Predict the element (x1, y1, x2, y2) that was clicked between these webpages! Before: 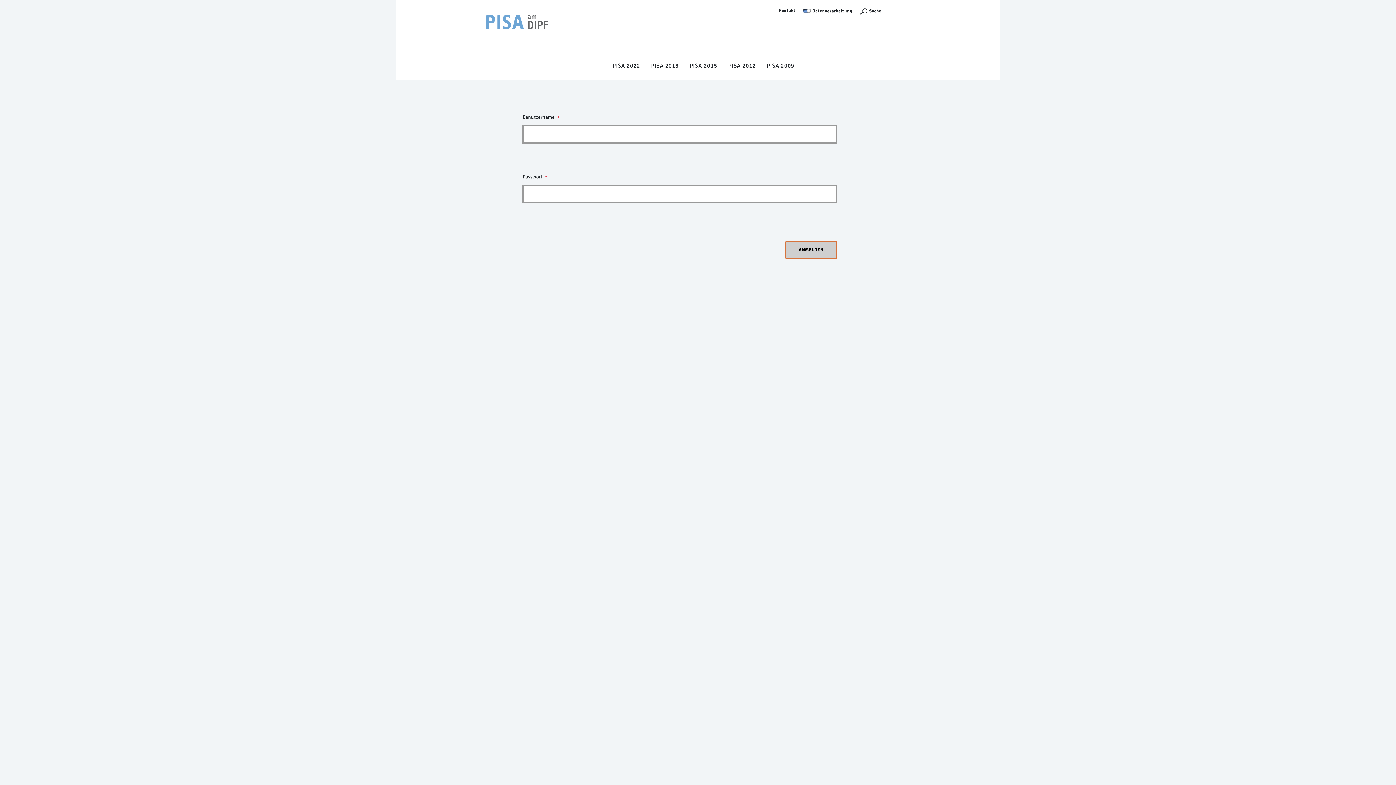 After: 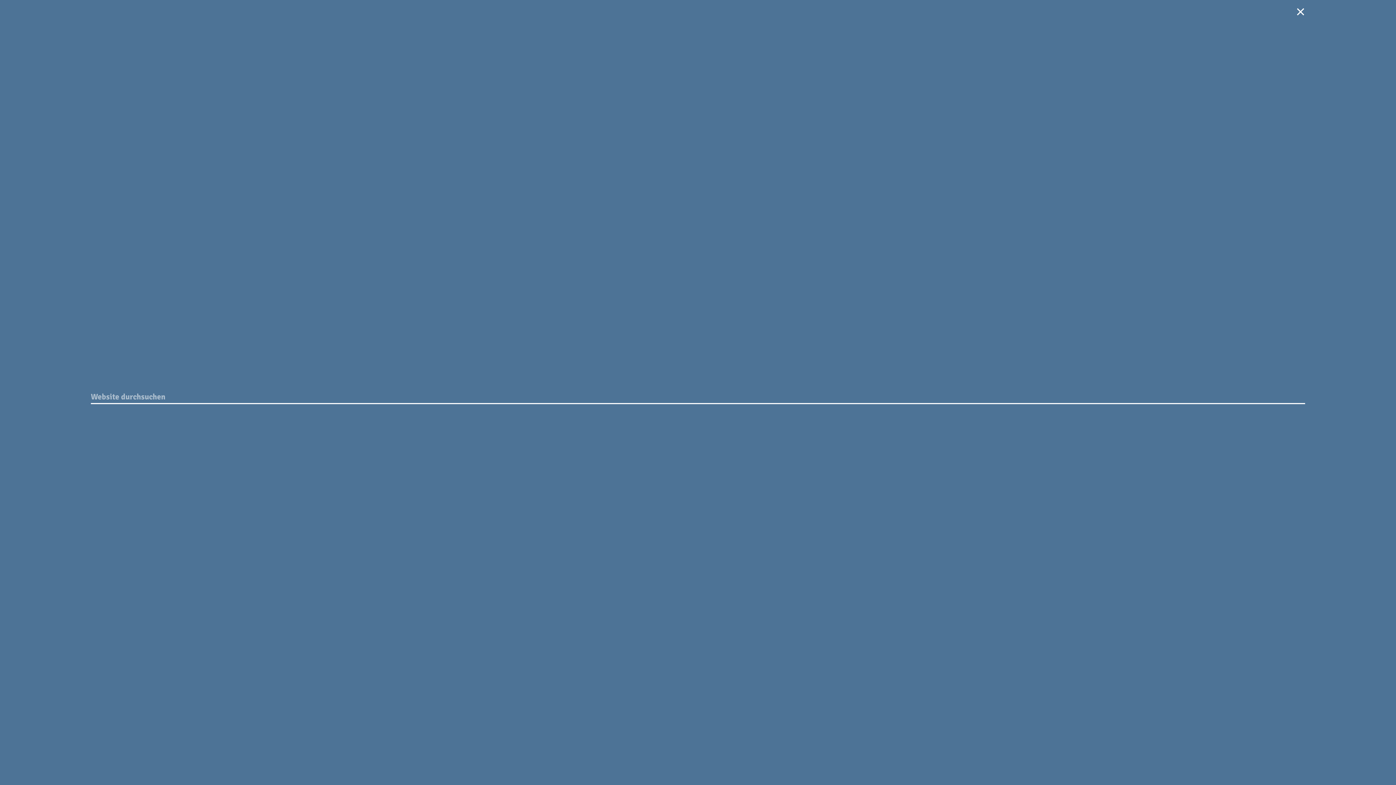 Action: bbox: (859, 7, 881, 14) label: Suchefunktion Öffnen